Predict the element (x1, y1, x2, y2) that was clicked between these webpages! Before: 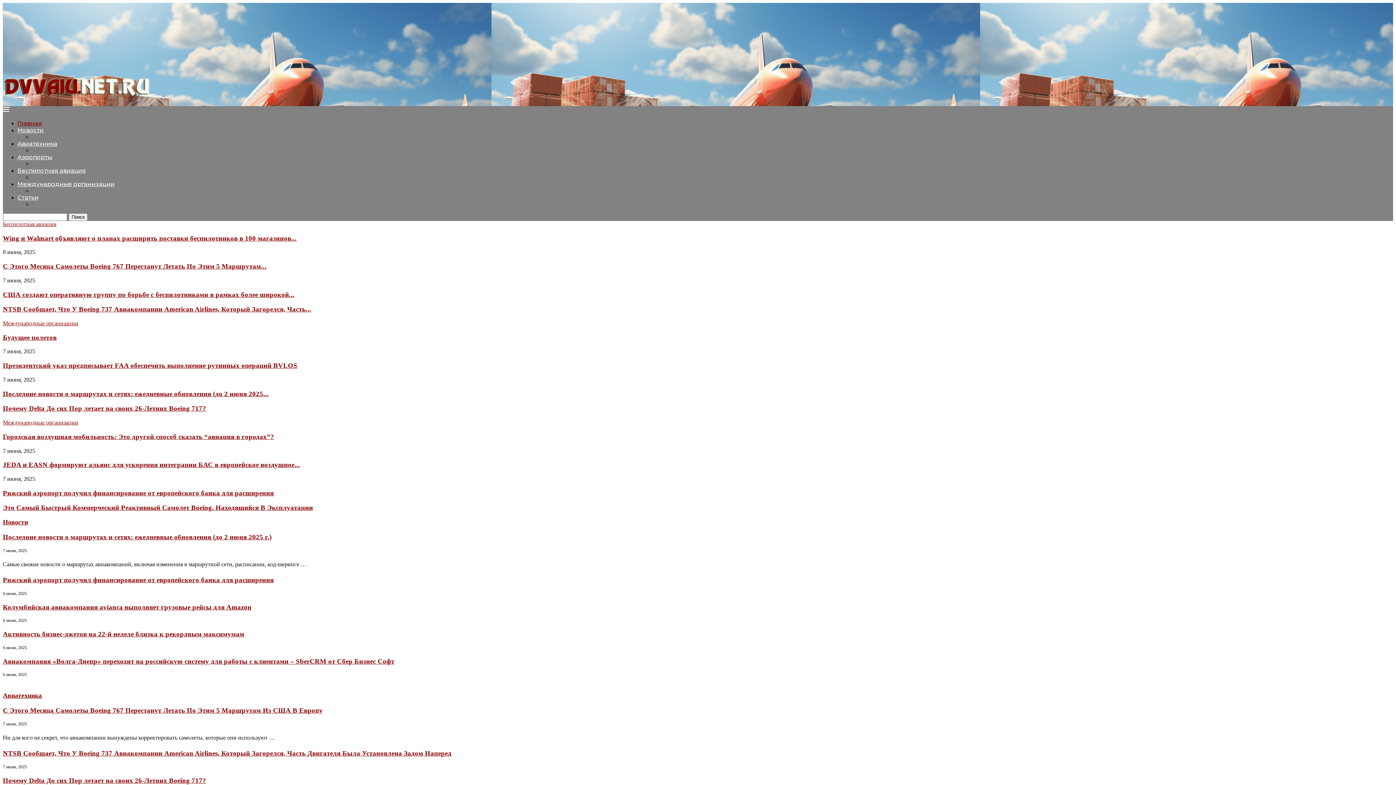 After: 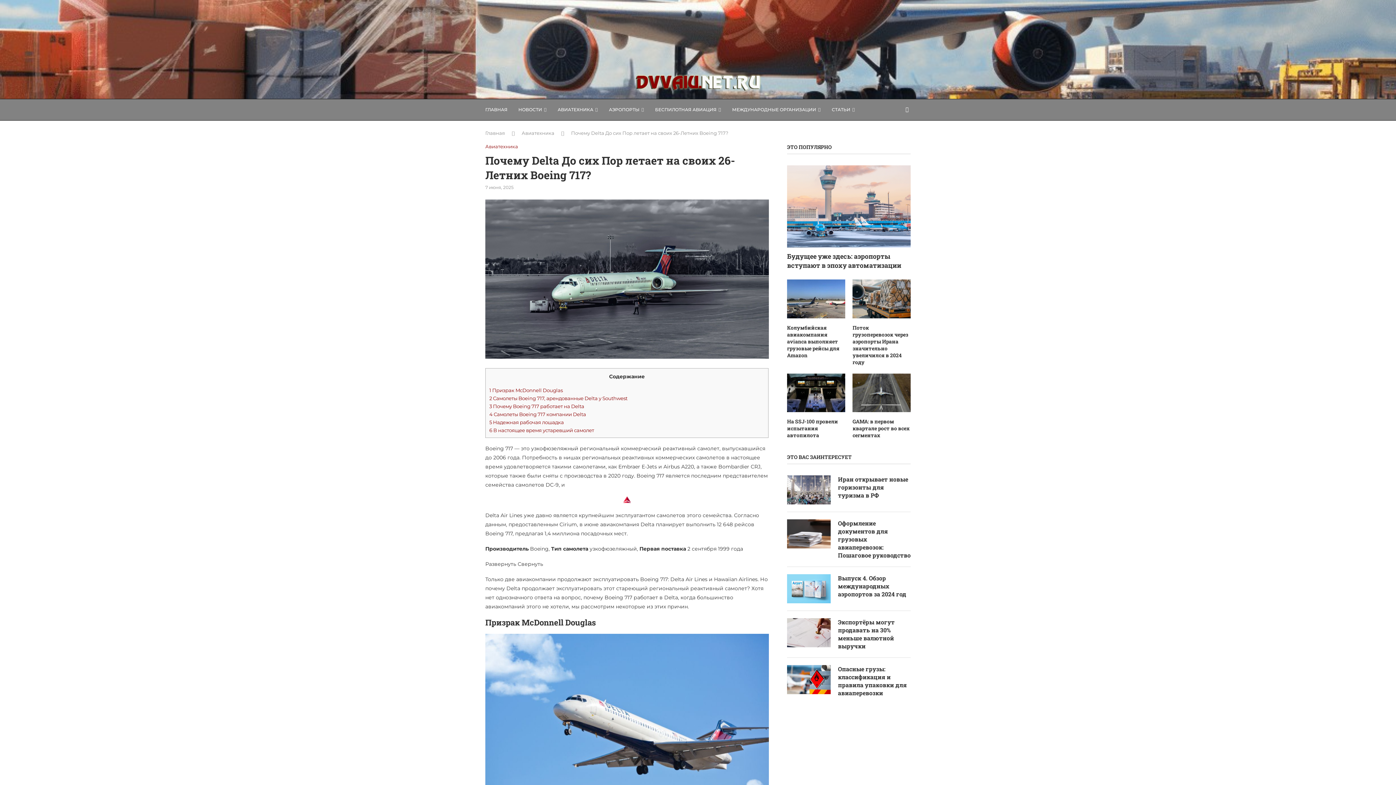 Action: bbox: (2, 777, 206, 784) label: Почему Delta До сих Пор летает на своих 26-Летних Boeing 717?